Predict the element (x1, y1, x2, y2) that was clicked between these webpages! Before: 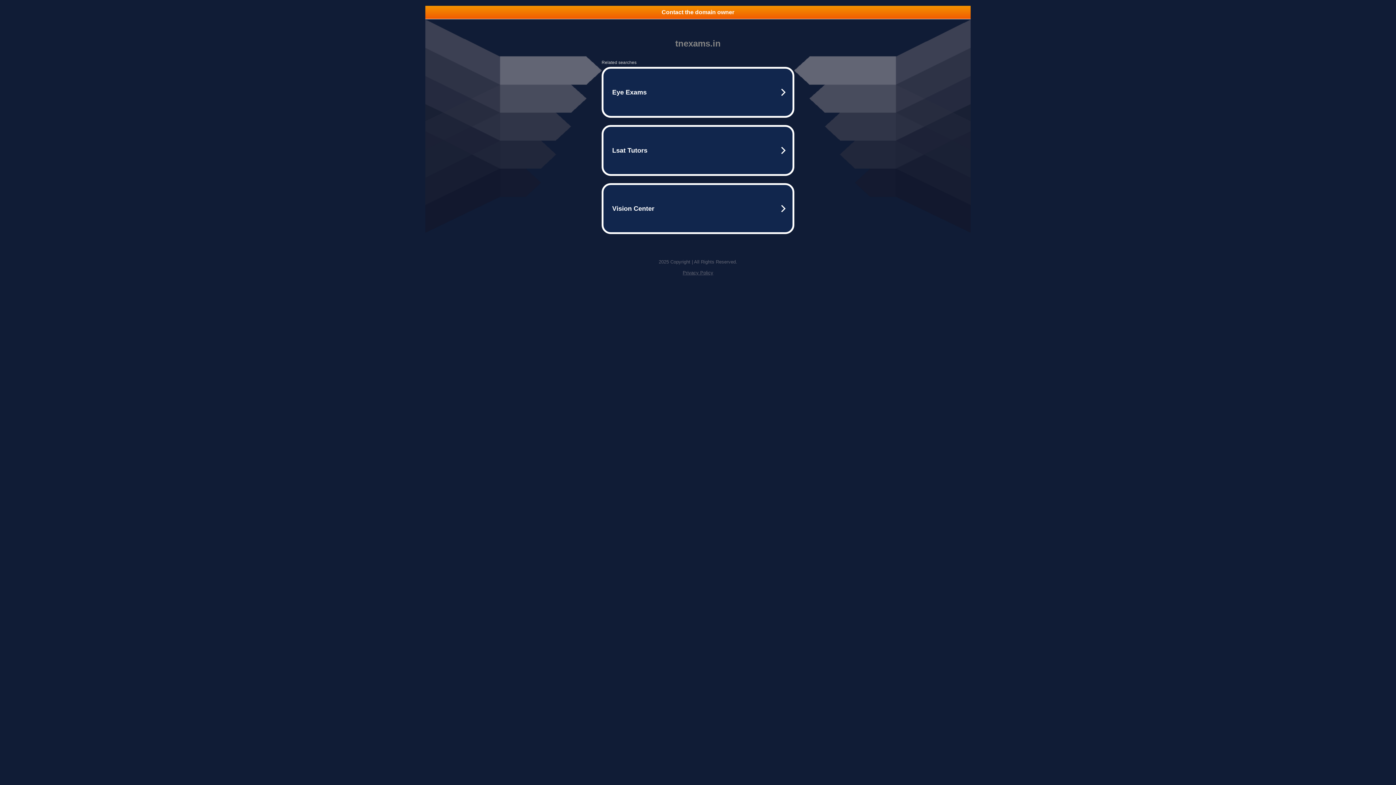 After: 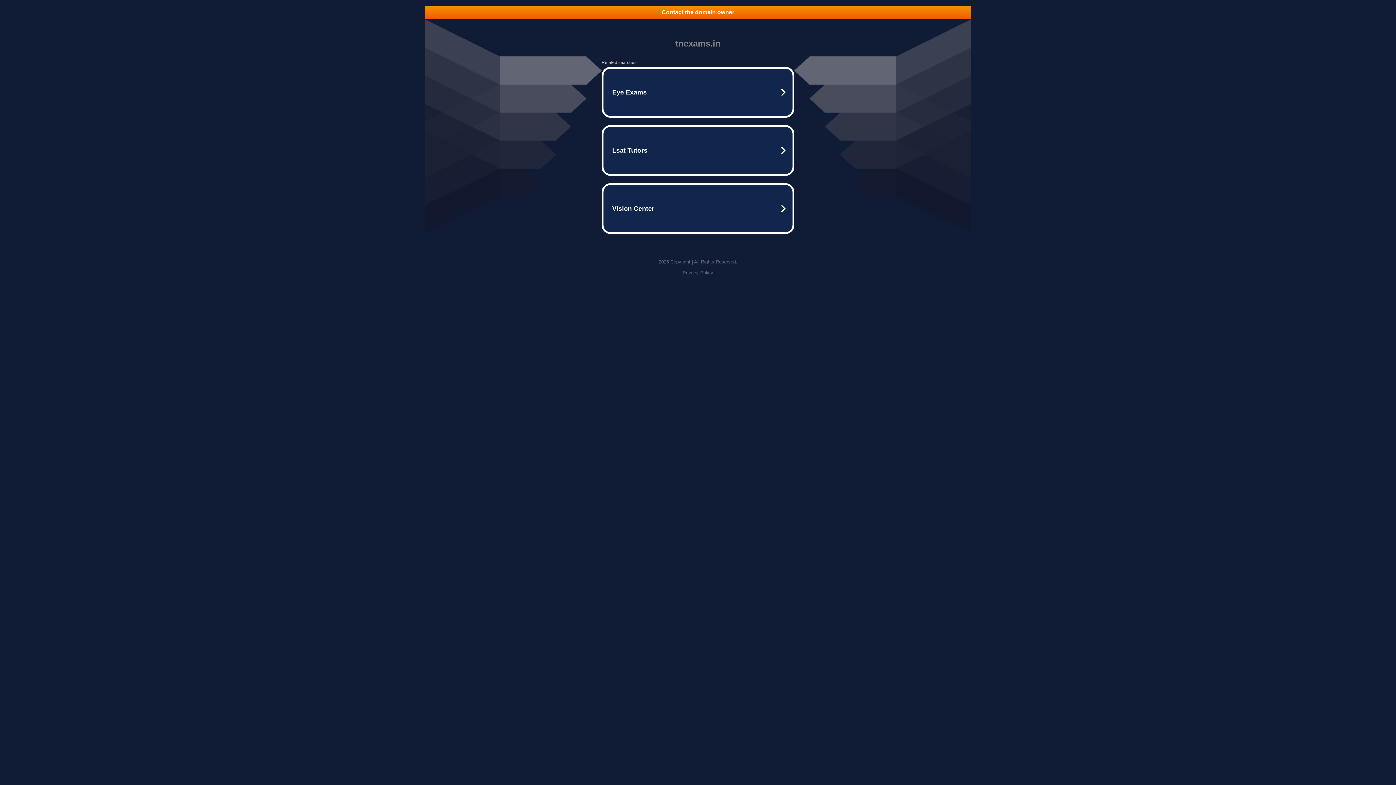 Action: bbox: (682, 270, 713, 275) label: Privacy Policy